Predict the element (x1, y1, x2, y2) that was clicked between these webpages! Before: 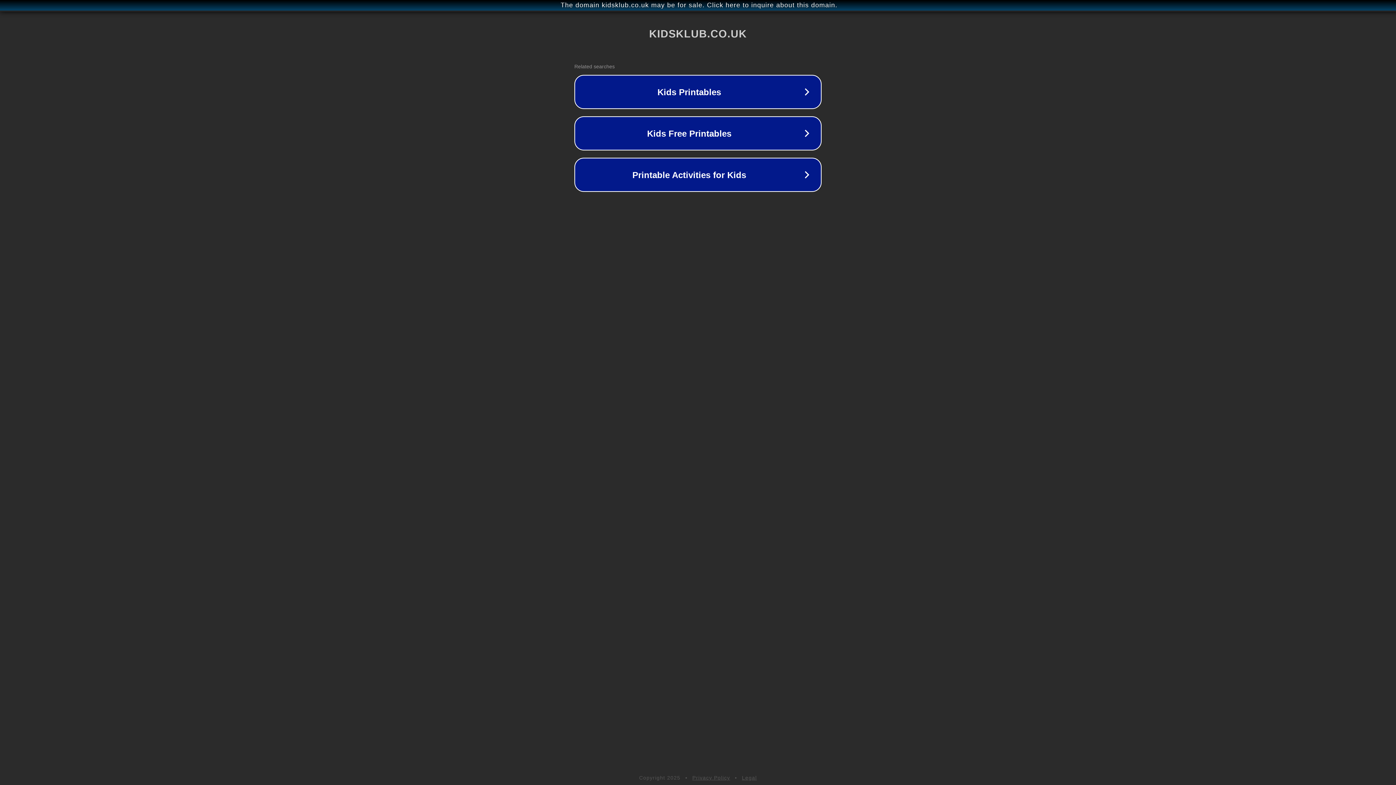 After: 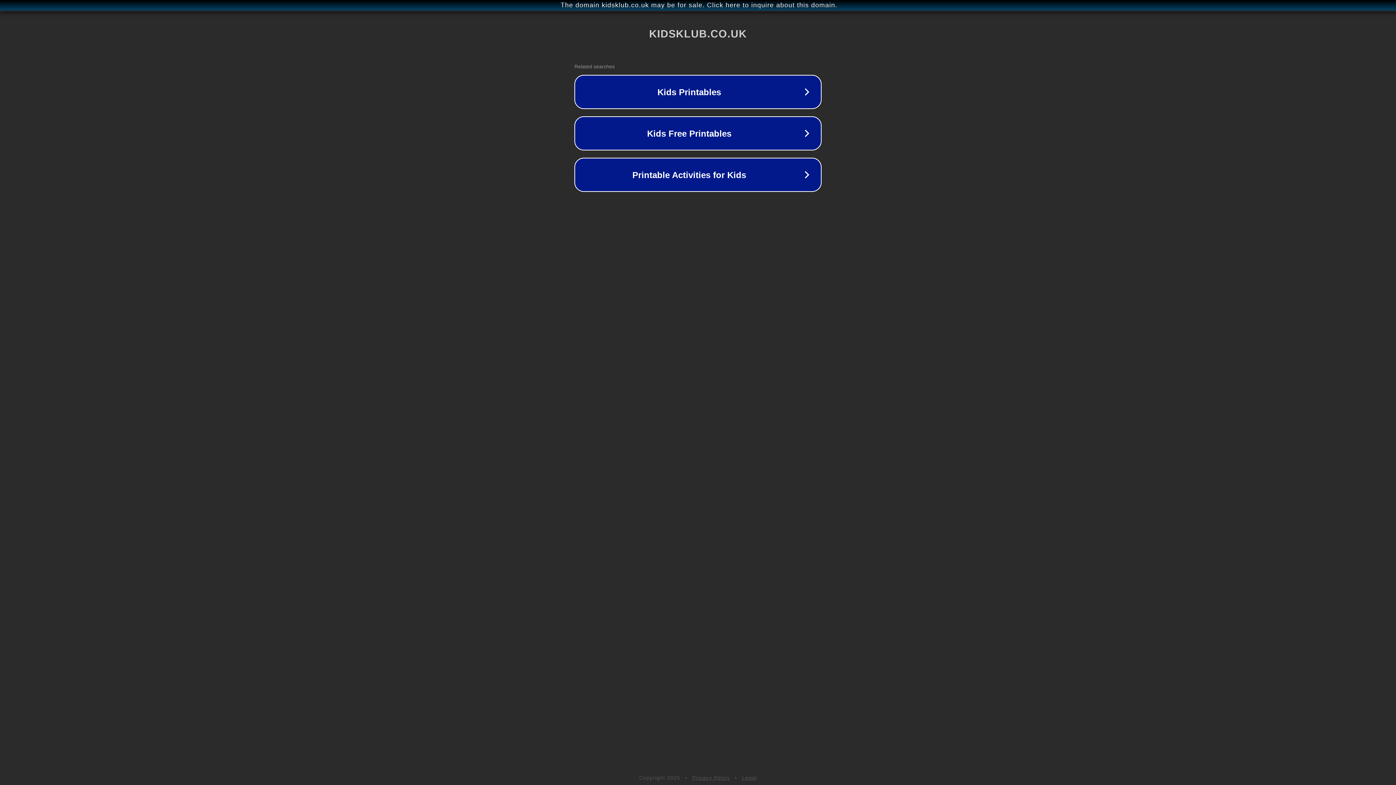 Action: label: Privacy Policy bbox: (692, 775, 730, 781)